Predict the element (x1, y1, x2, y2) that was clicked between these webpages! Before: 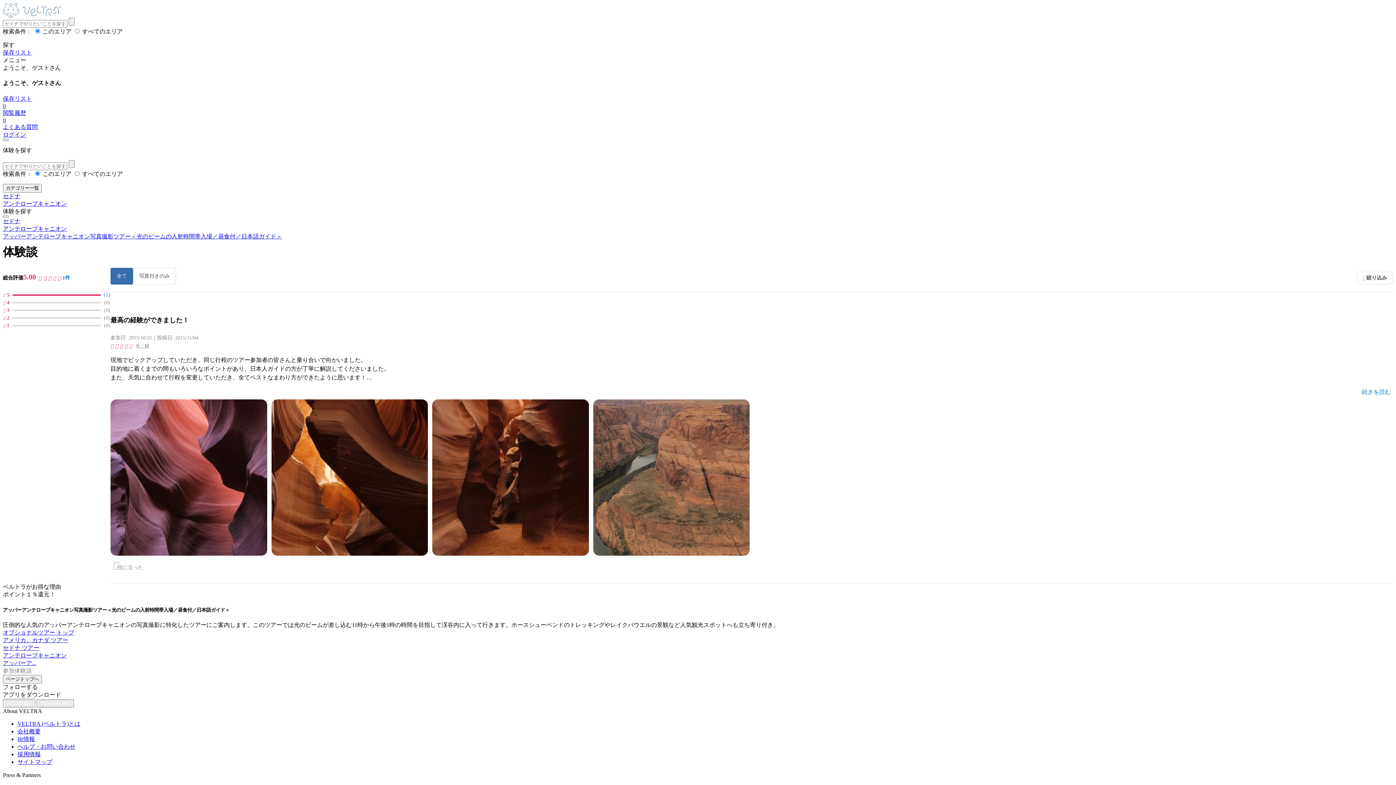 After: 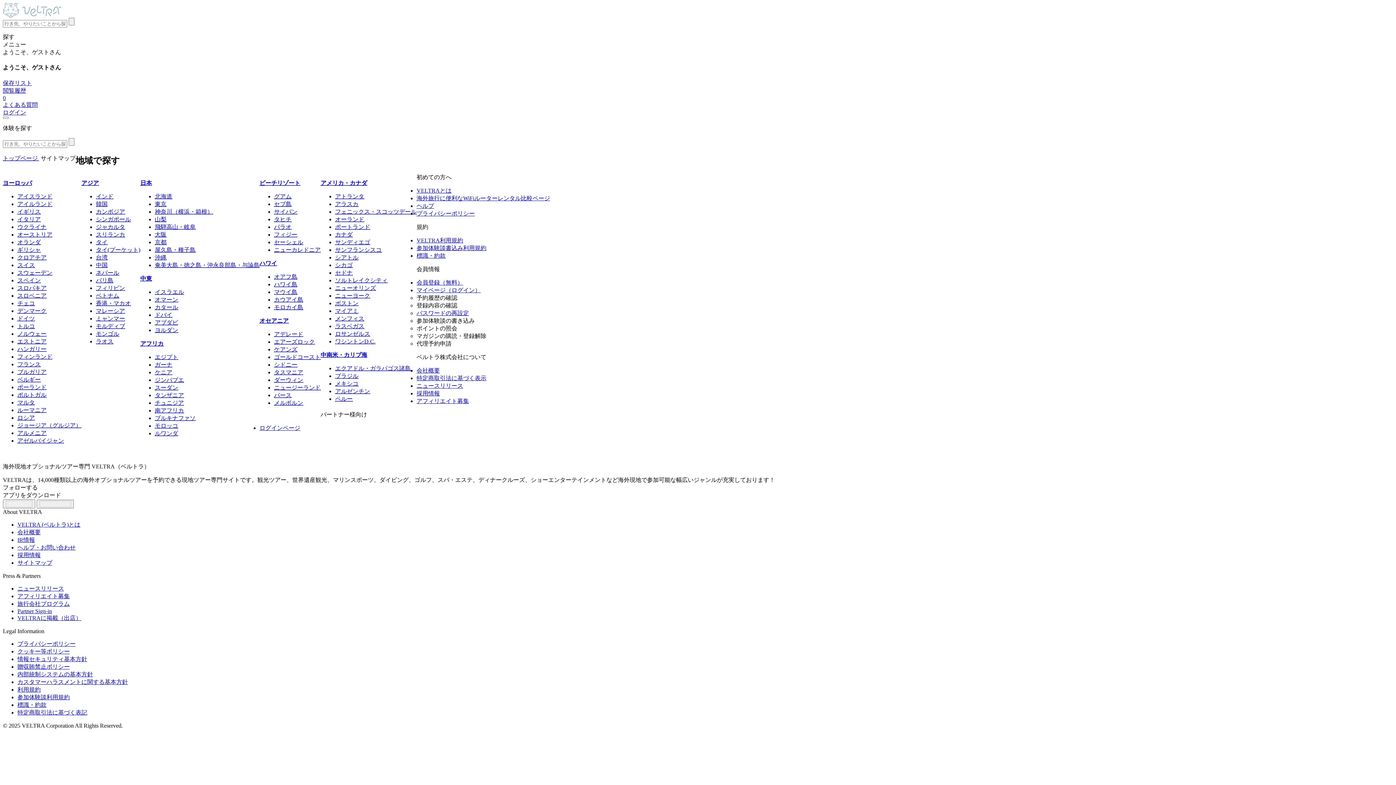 Action: bbox: (17, 495, 52, 502) label: サイトマップ